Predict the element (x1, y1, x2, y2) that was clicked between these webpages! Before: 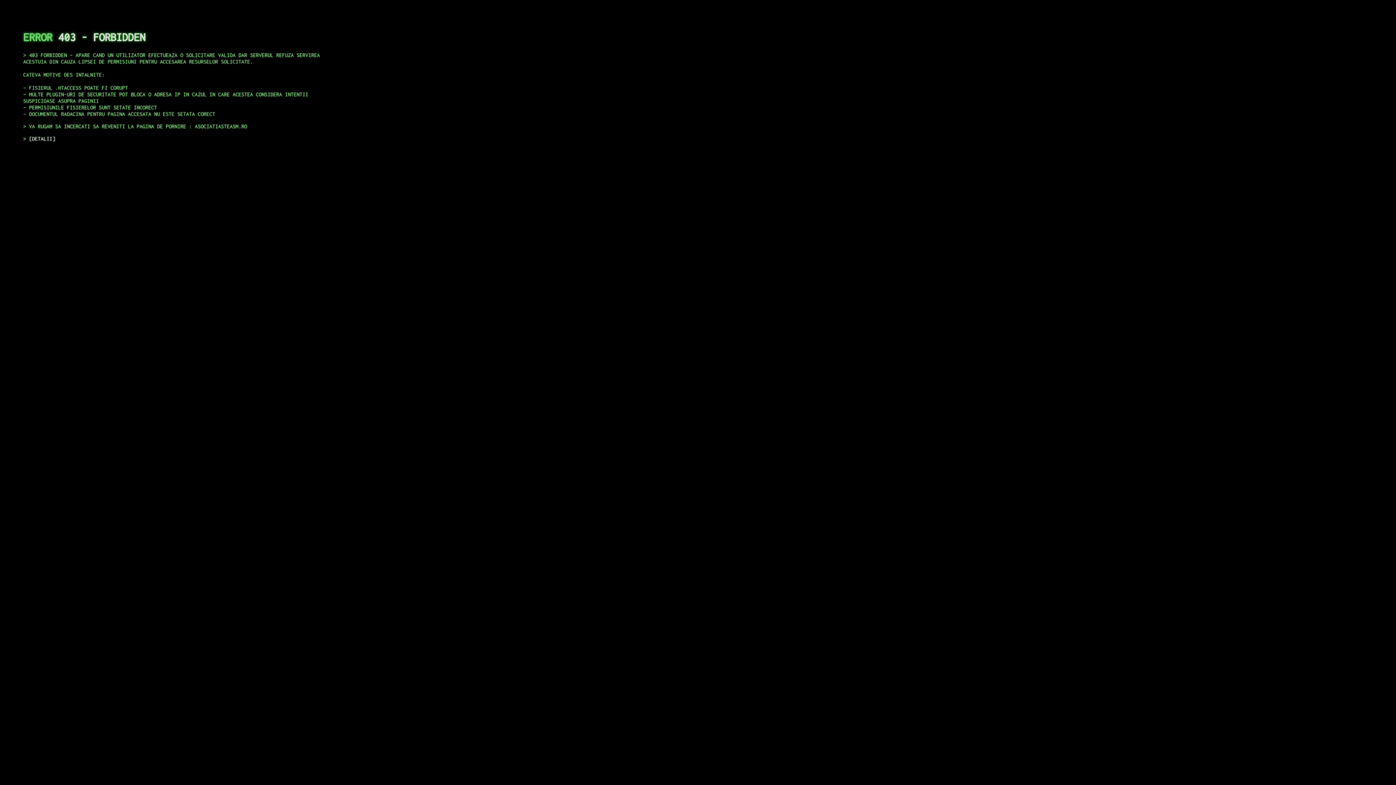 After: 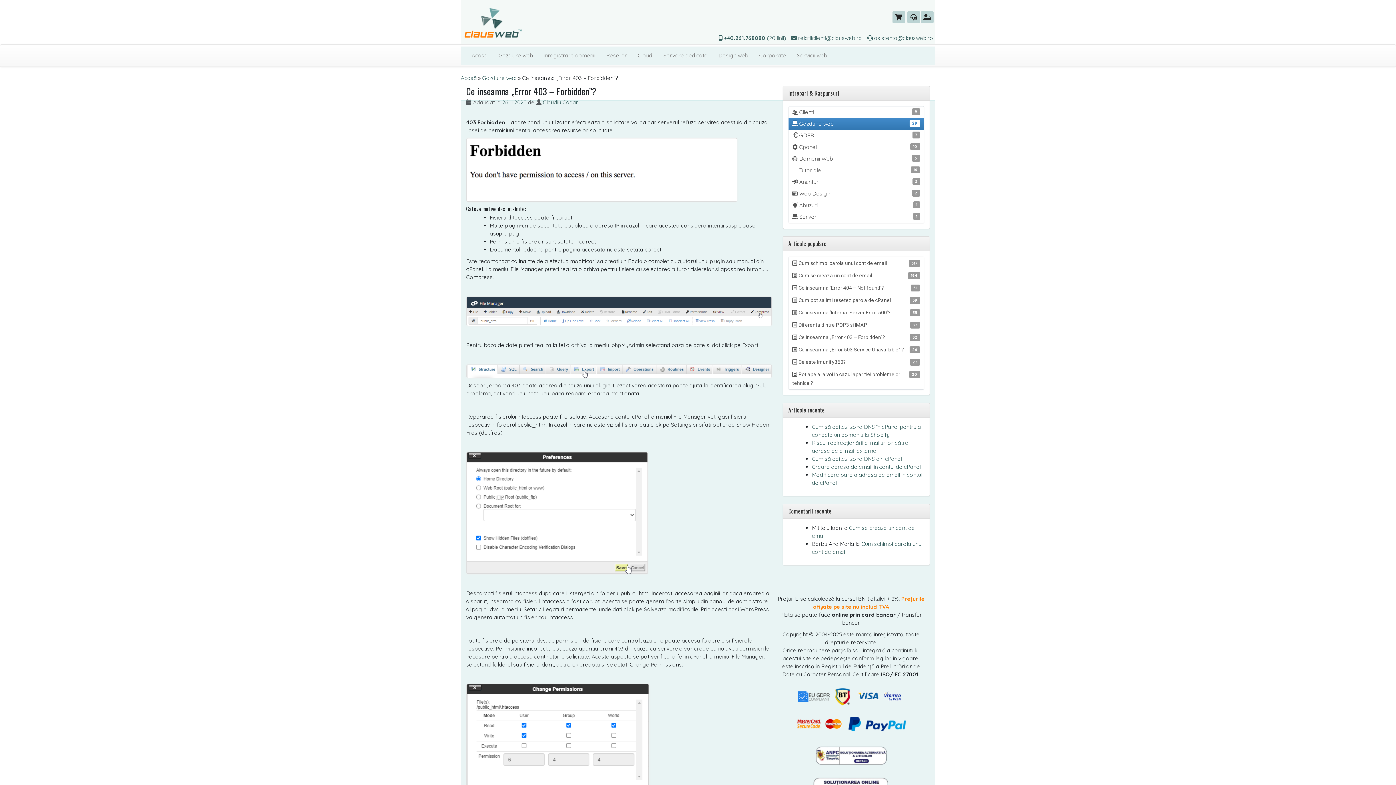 Action: label: DETALII bbox: (29, 135, 55, 141)